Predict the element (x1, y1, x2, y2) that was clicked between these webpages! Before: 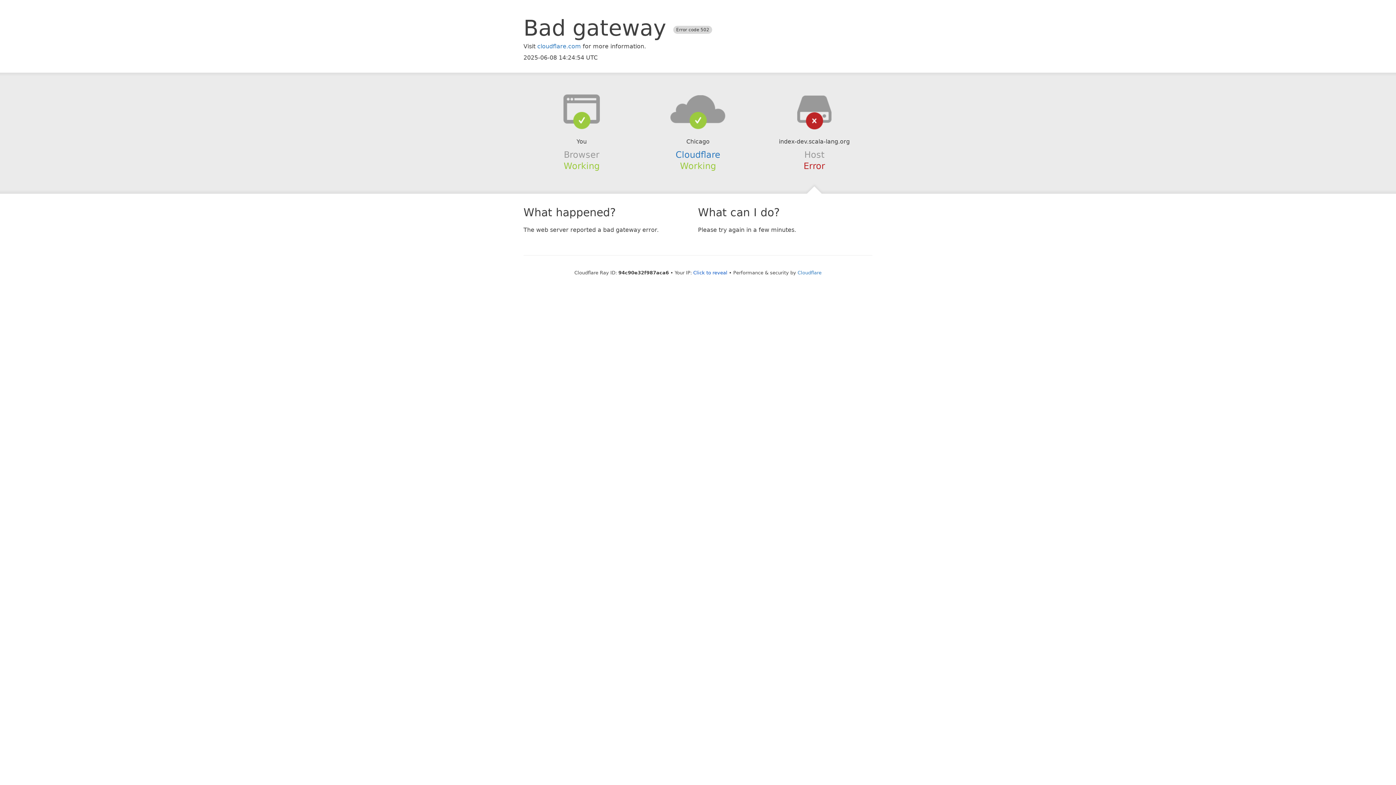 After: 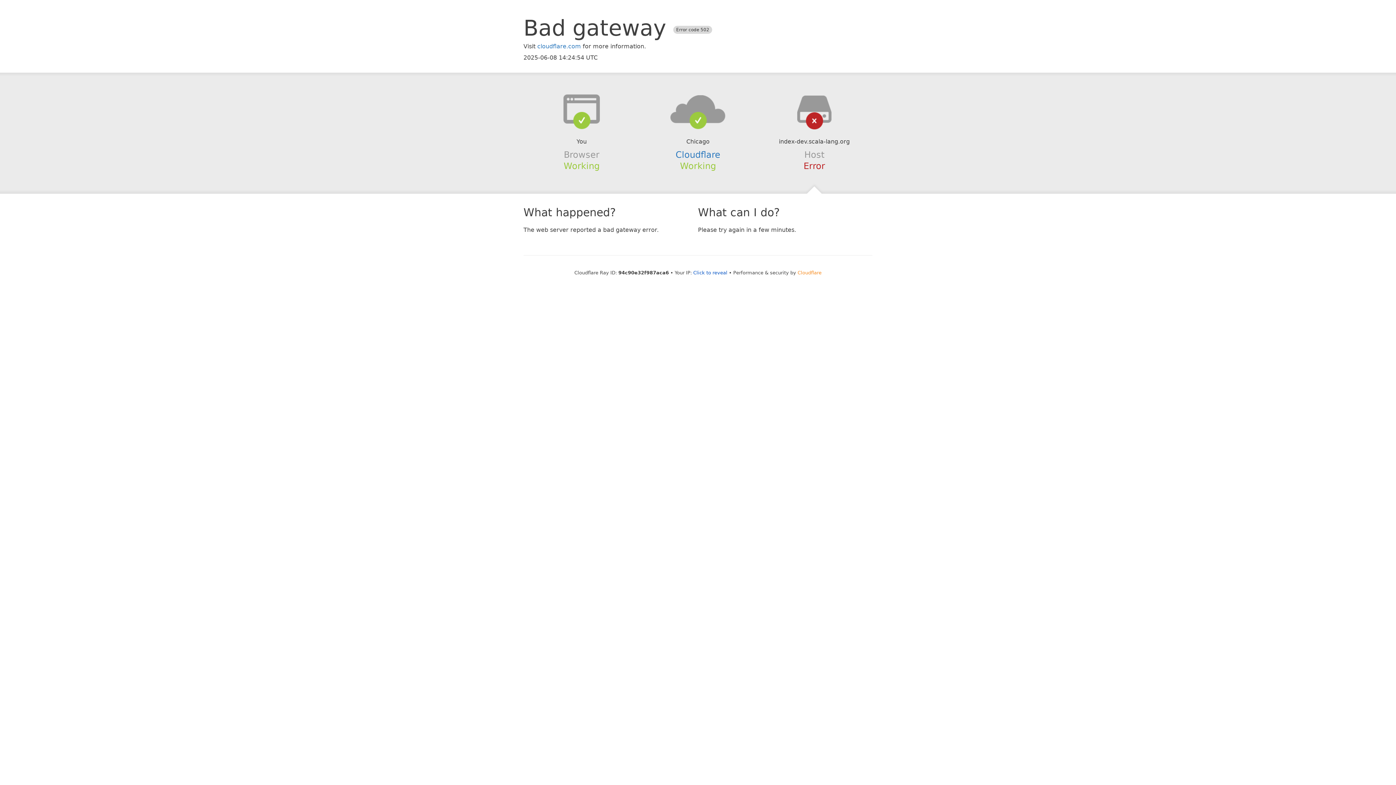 Action: bbox: (797, 270, 821, 275) label: Cloudflare